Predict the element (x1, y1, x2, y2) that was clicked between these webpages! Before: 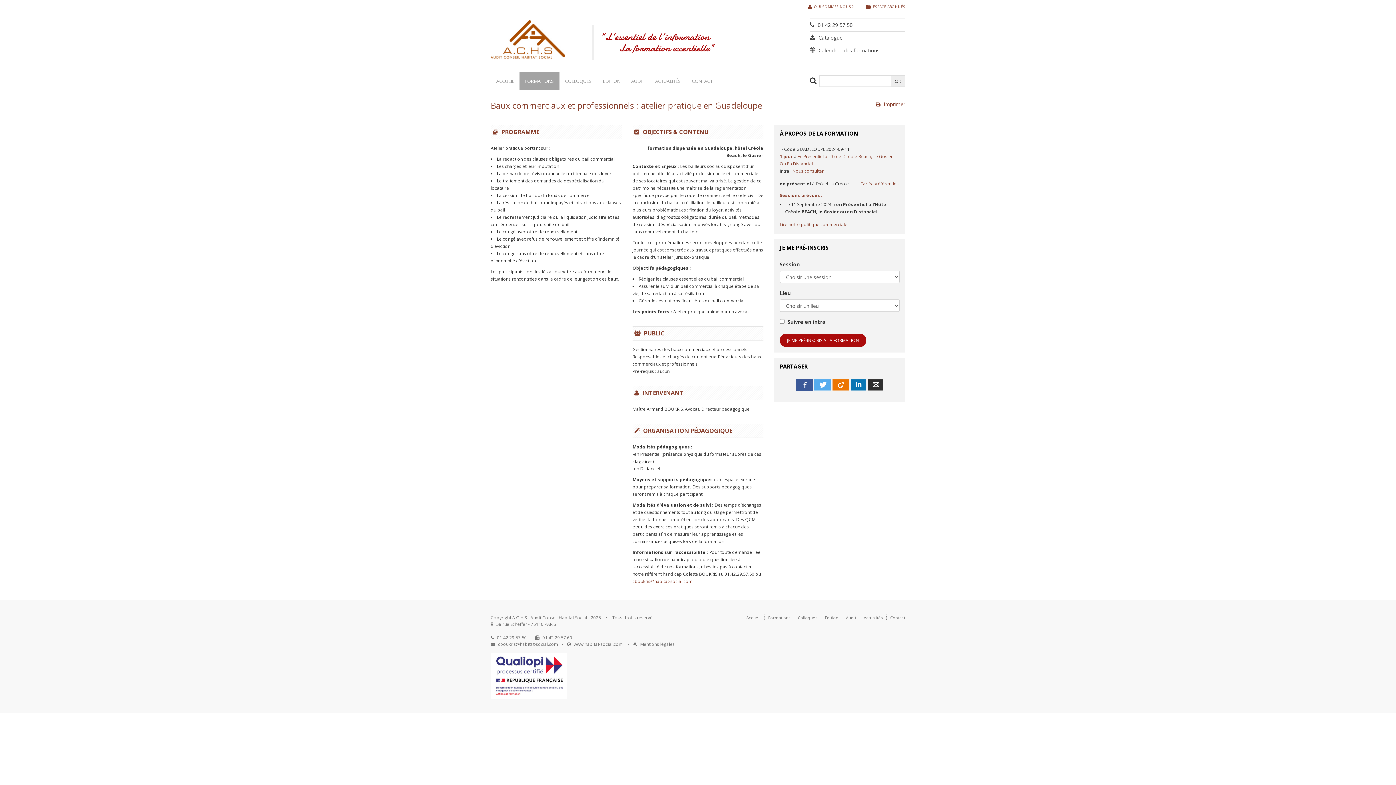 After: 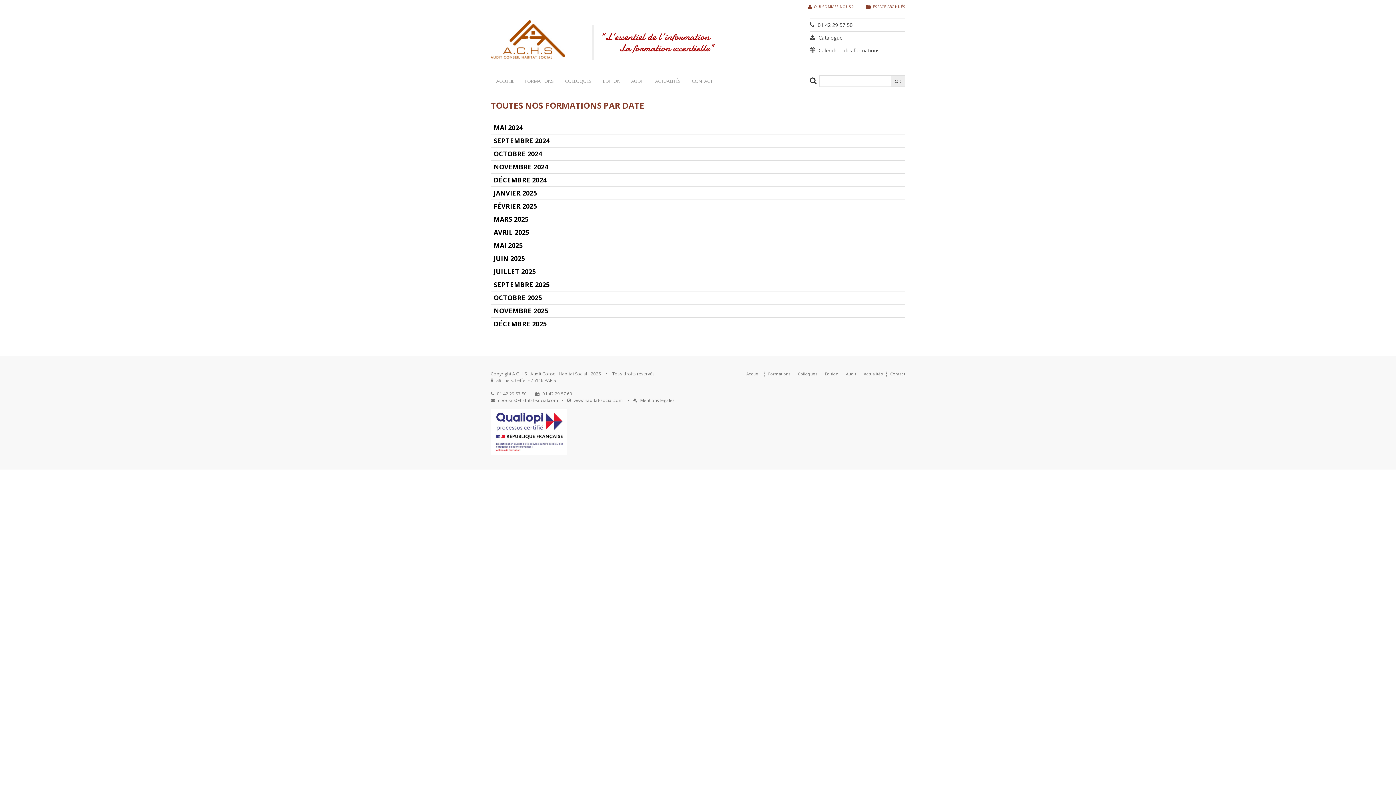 Action: bbox: (810, 46, 879, 53) label:  Calendrier des formations